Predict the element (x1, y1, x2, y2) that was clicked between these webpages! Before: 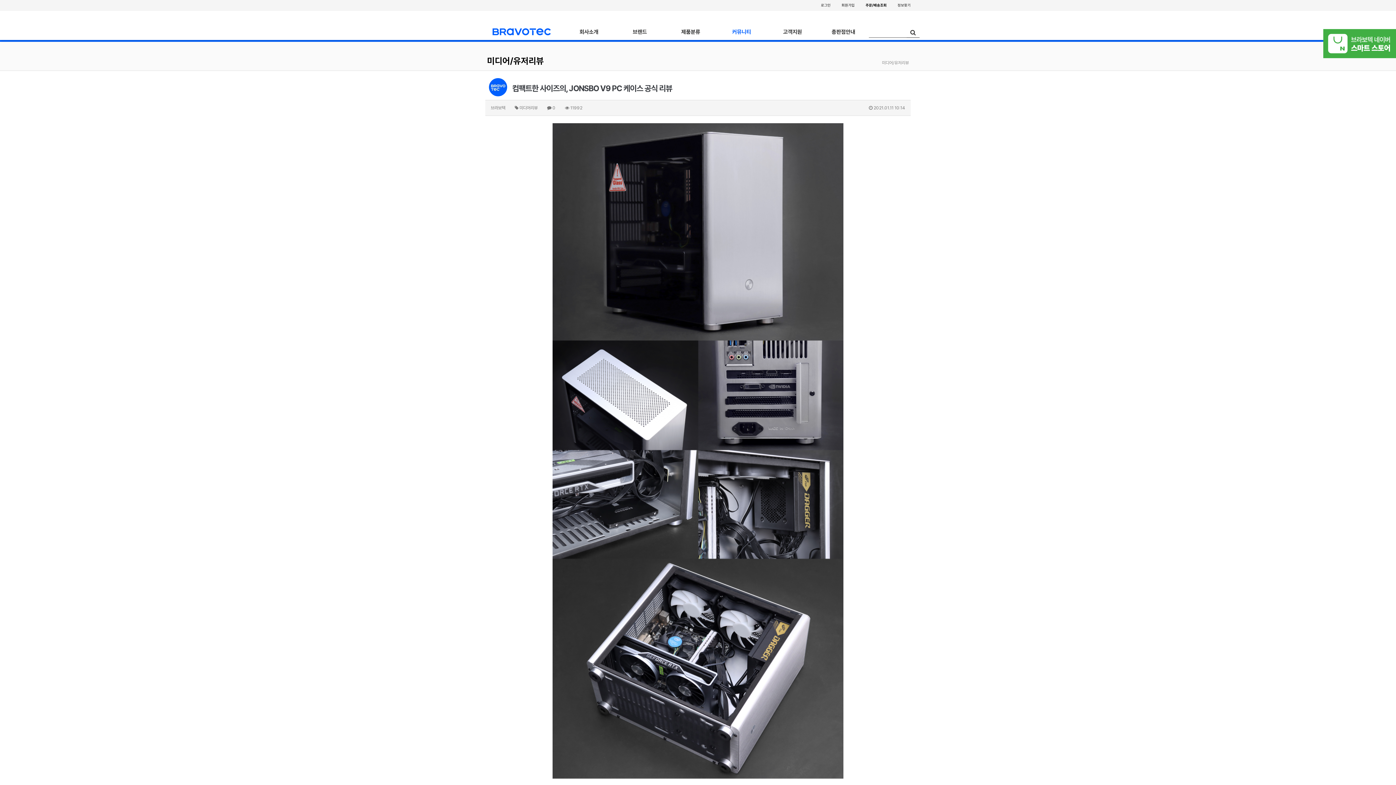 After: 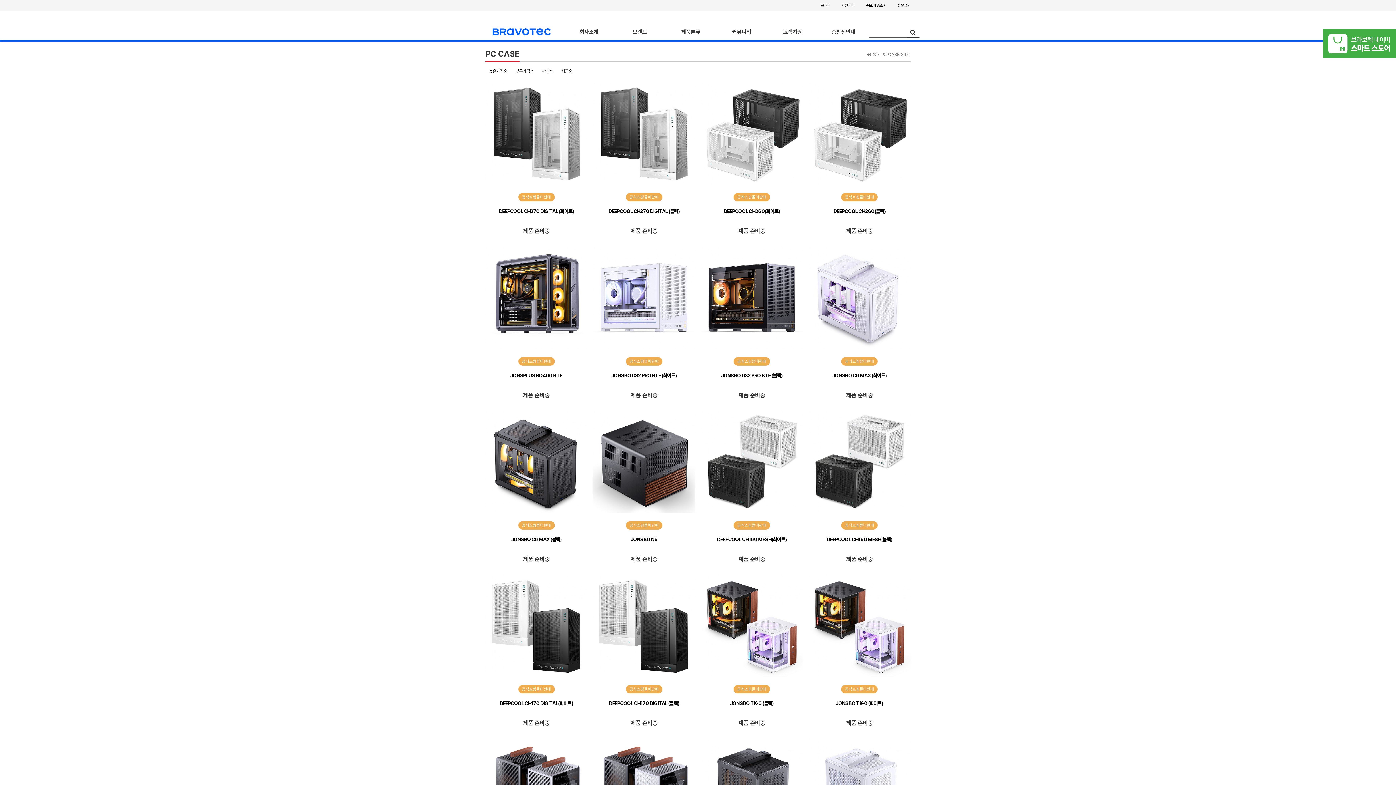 Action: label: 제품분류 bbox: (665, 24, 716, 40)